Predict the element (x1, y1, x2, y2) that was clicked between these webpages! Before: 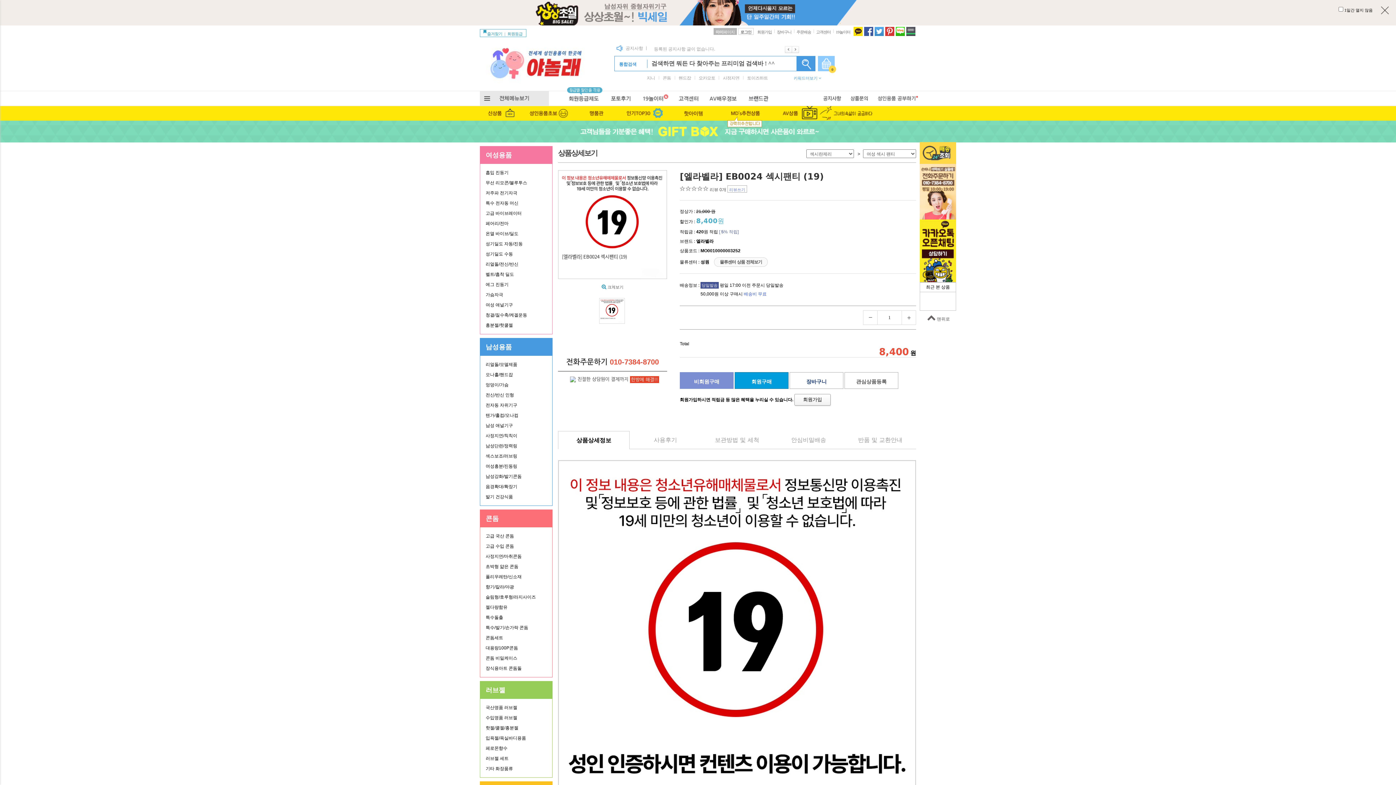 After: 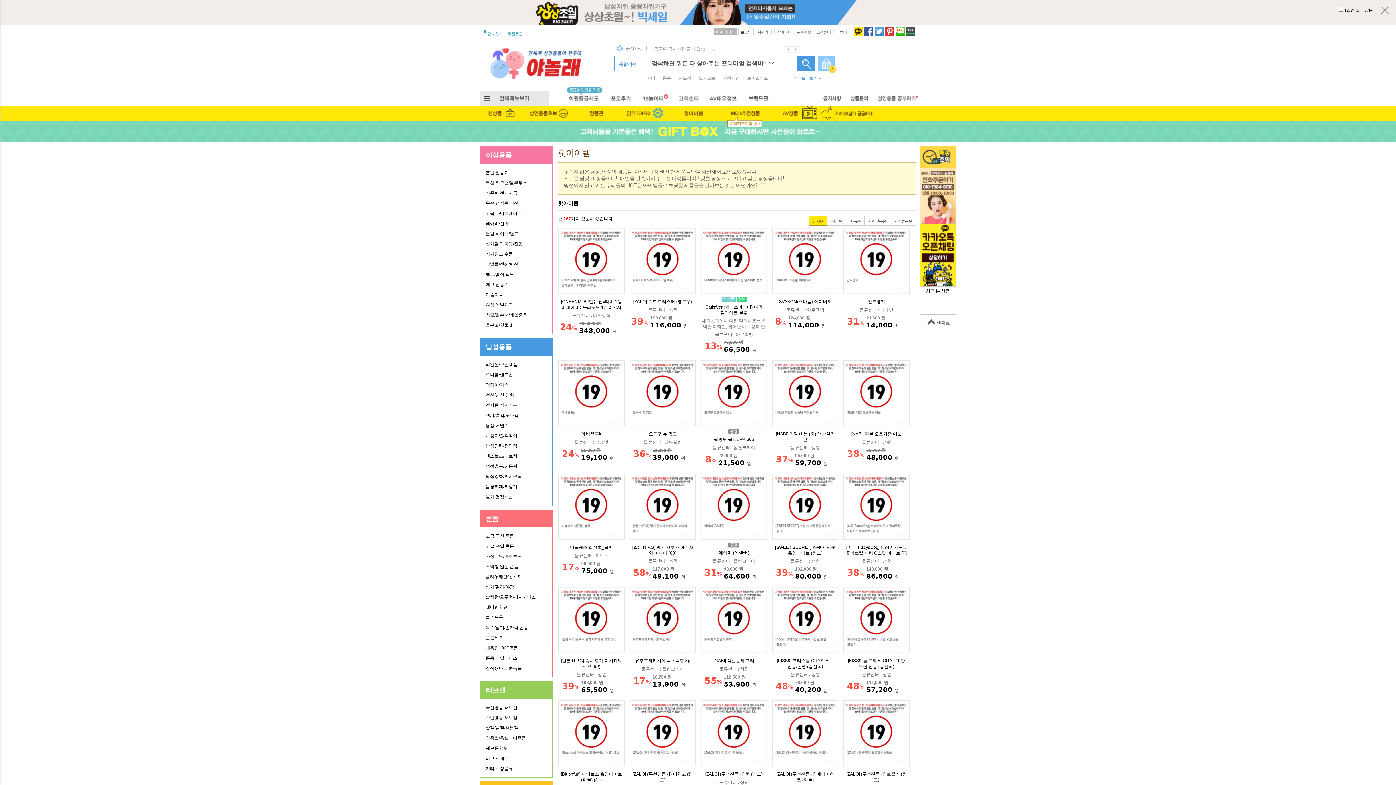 Action: bbox: (670, 106, 717, 120)